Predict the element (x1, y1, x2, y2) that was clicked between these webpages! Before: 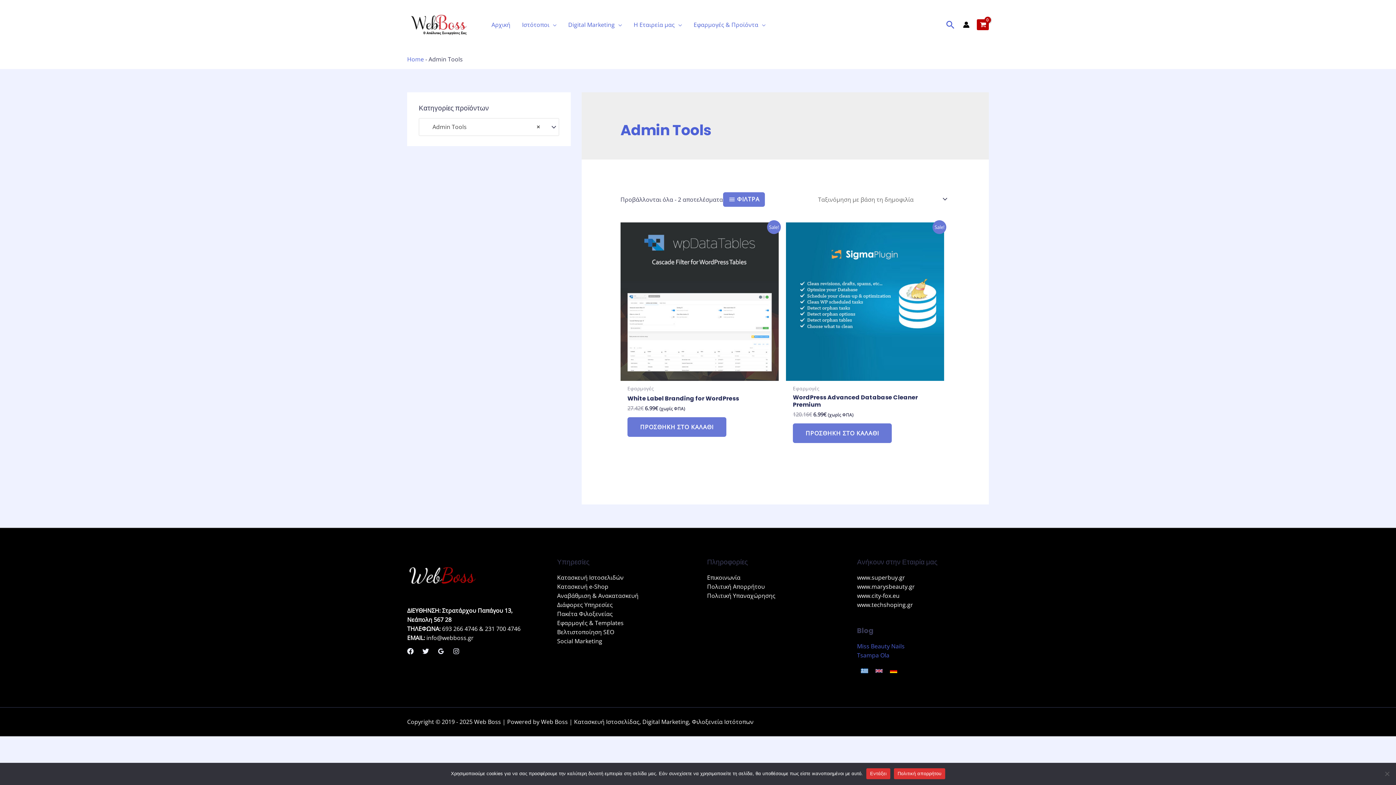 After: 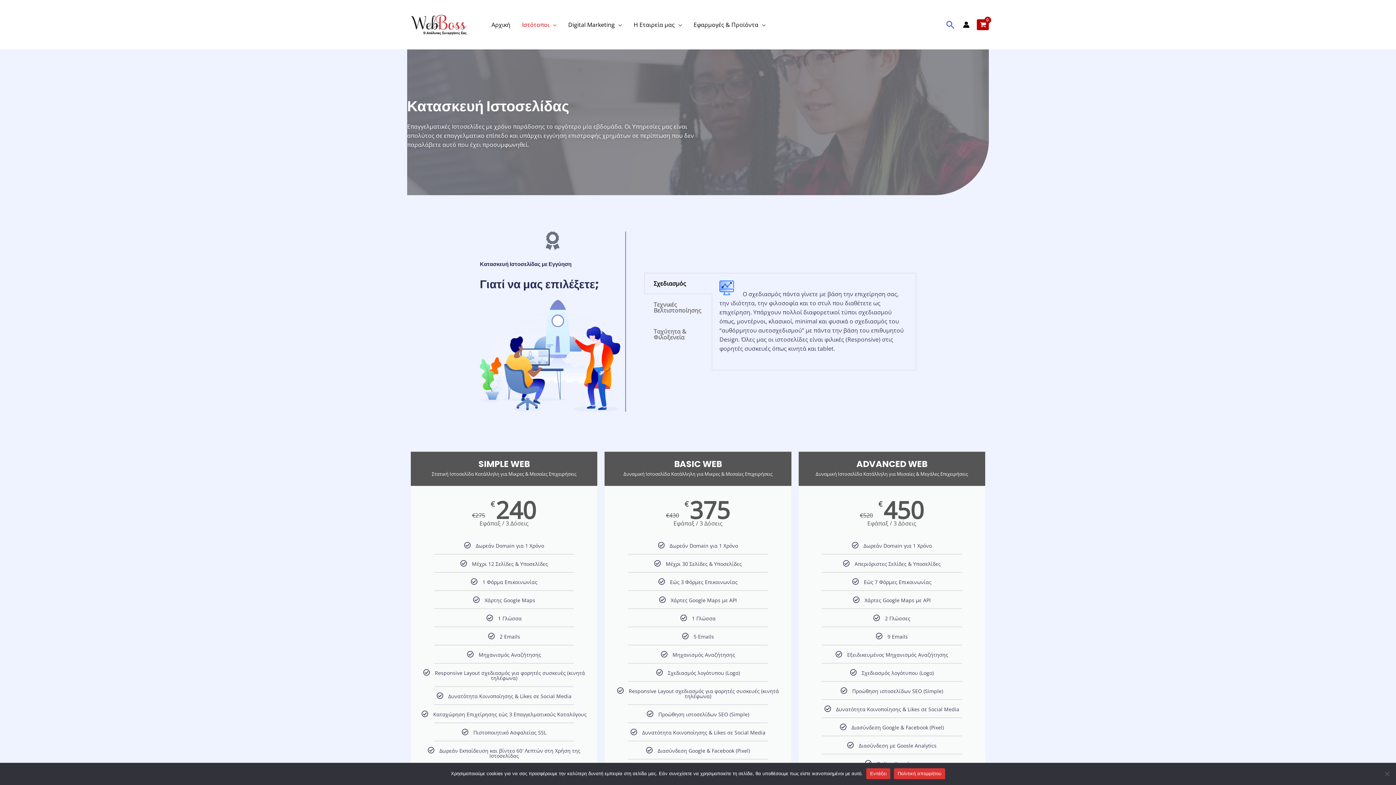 Action: label: Κατασκευή Ιστοσελιδών bbox: (557, 573, 623, 581)